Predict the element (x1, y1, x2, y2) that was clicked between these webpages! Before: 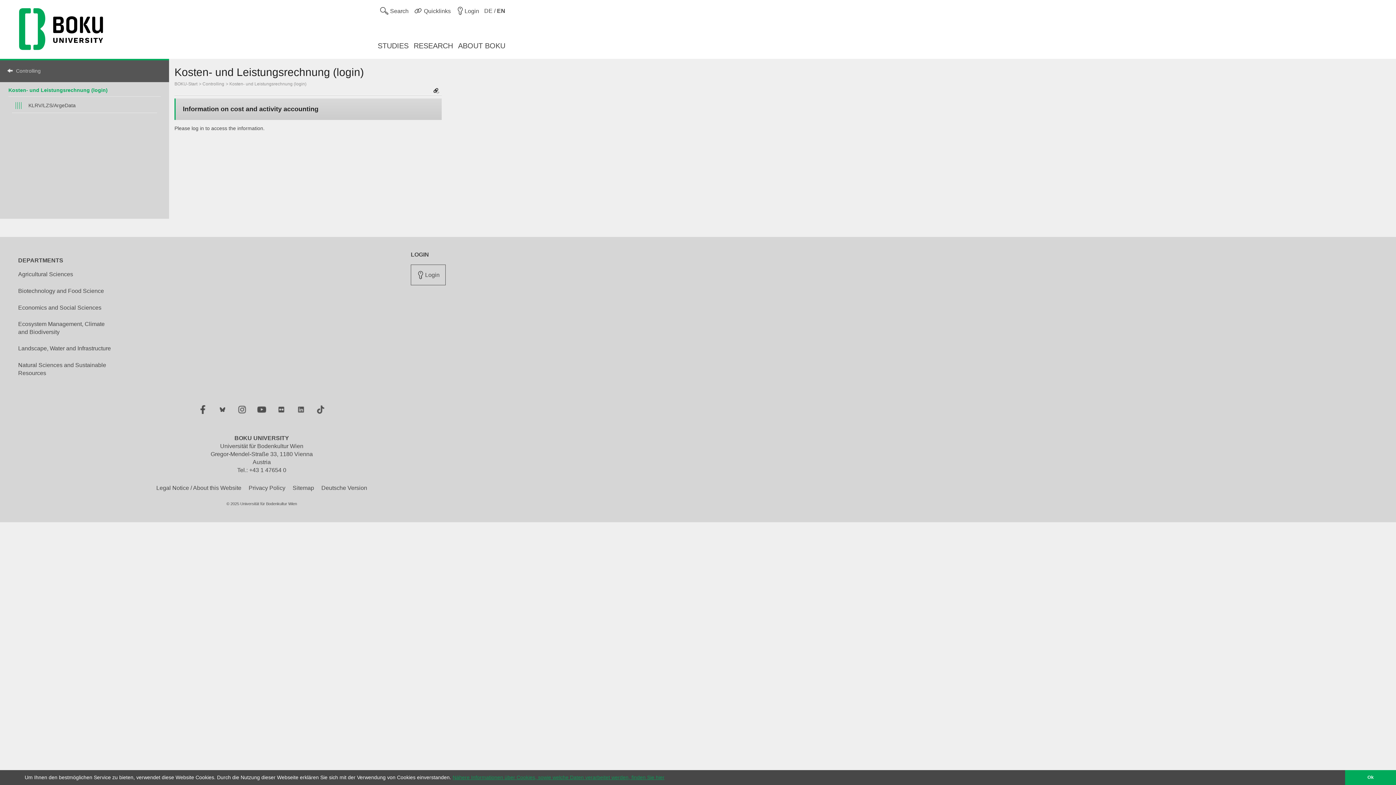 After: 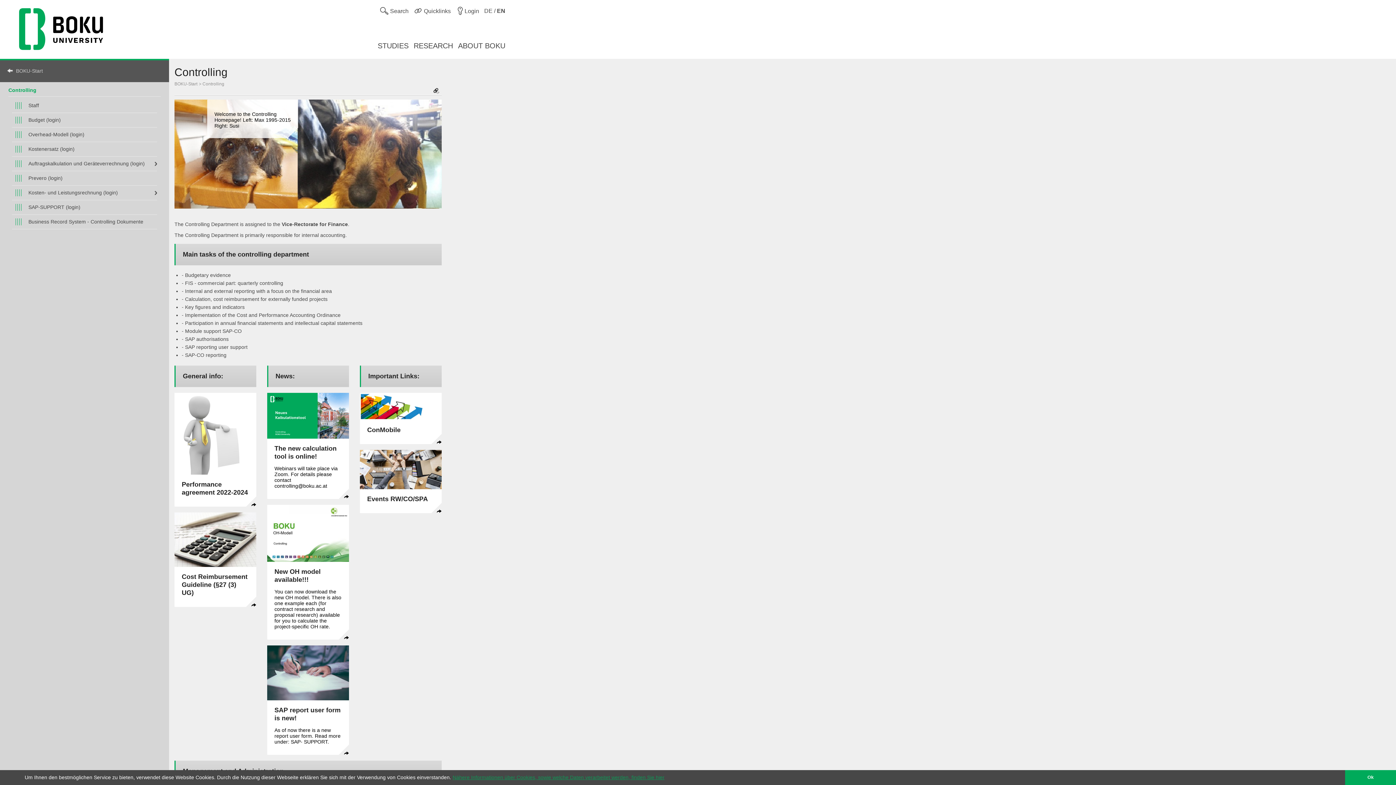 Action: label: Controlling bbox: (7, 67, 161, 74)